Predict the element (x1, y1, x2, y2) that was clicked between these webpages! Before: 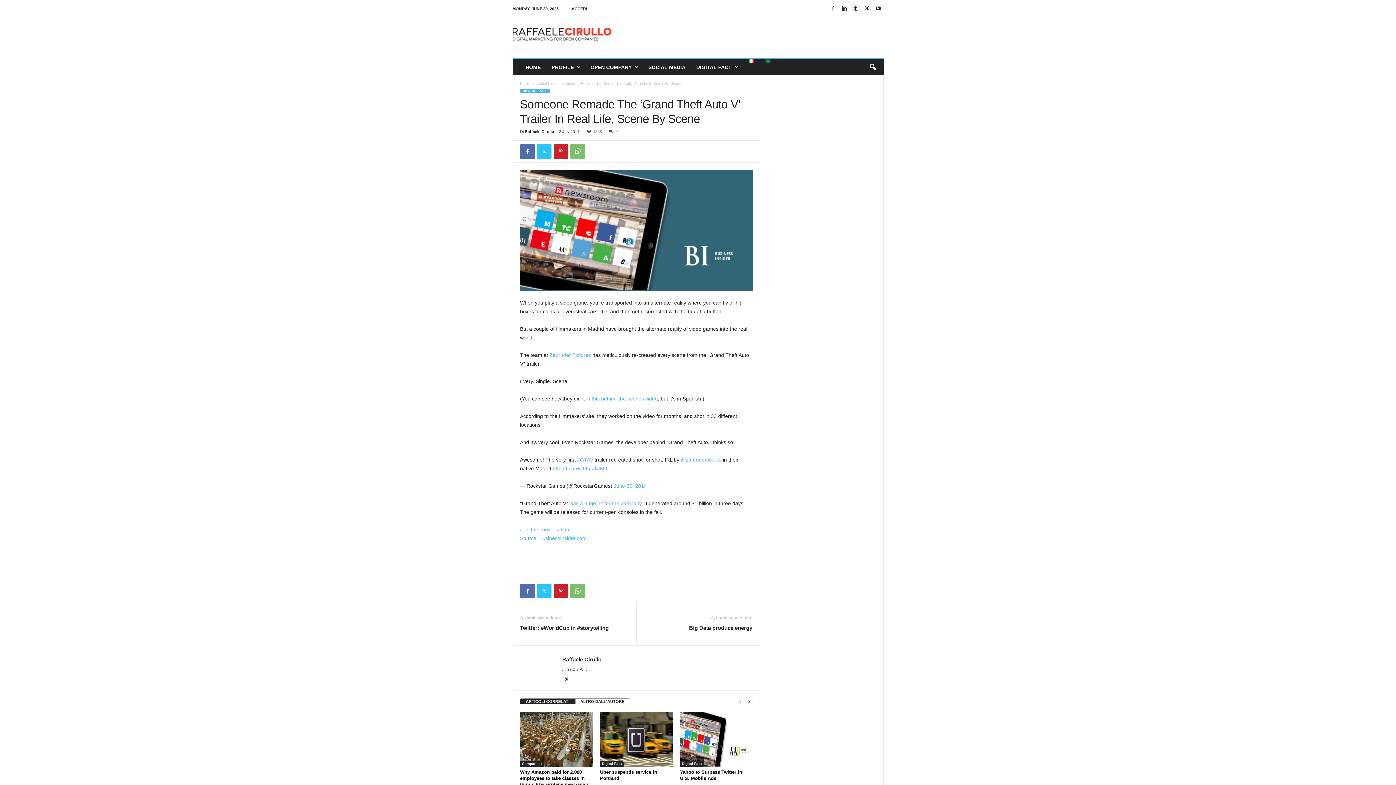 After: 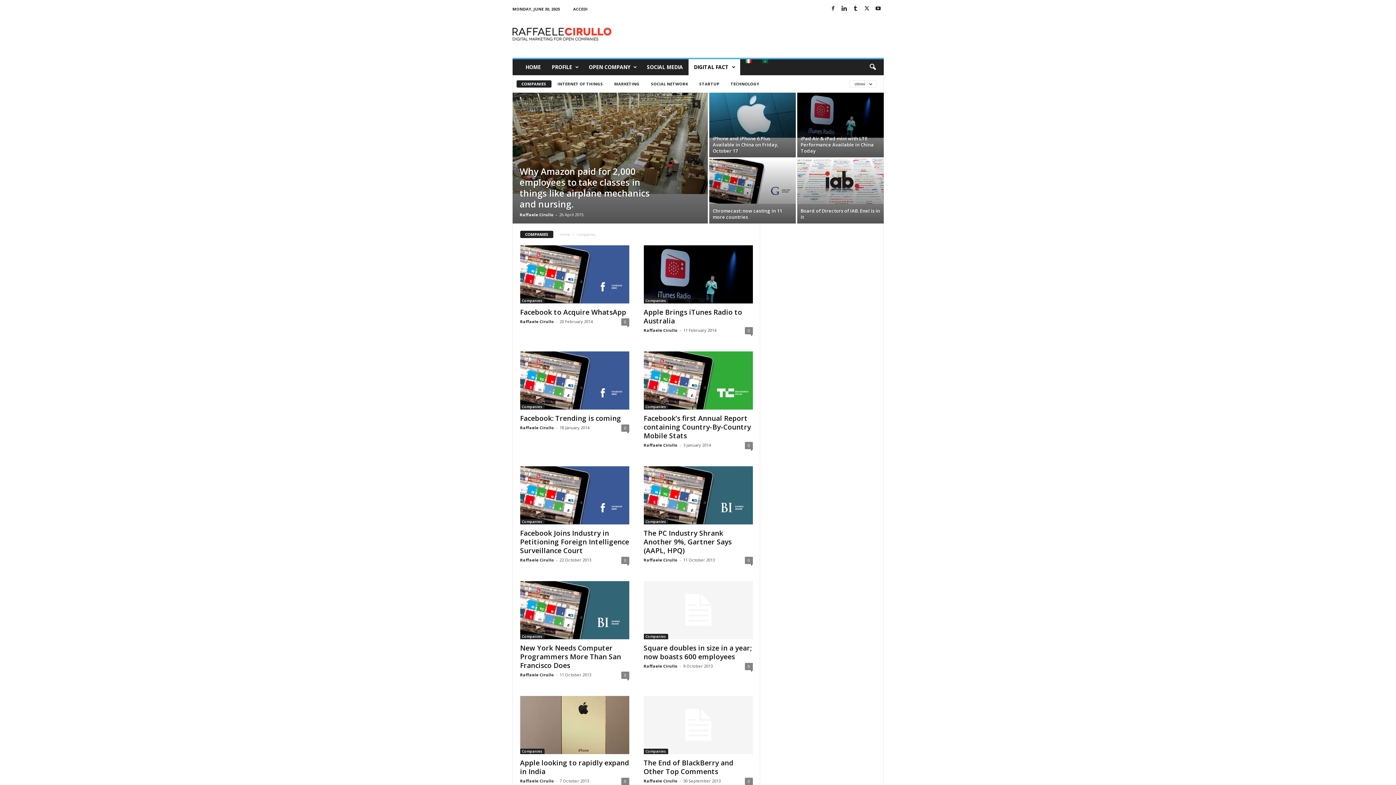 Action: label: Companies bbox: (520, 761, 543, 767)